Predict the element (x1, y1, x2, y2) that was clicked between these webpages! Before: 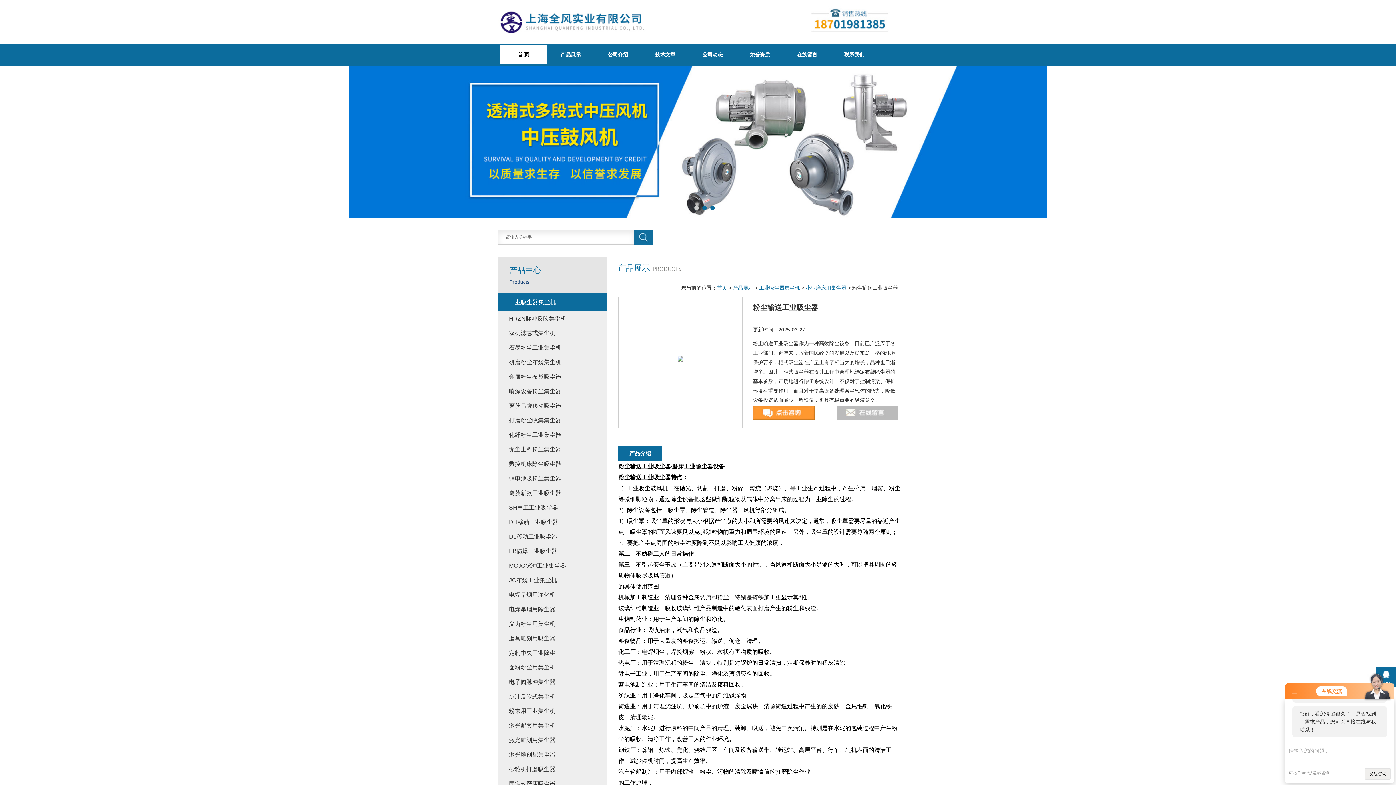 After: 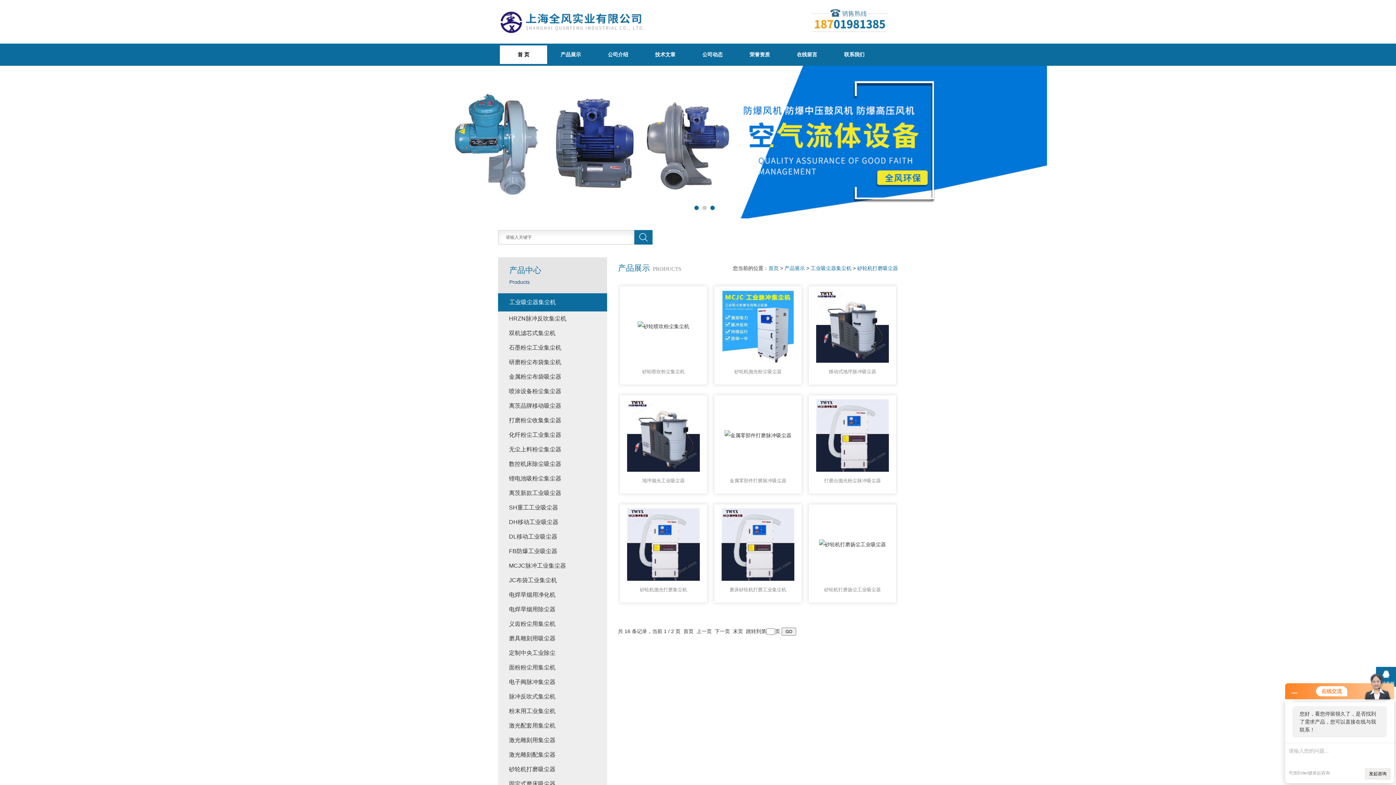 Action: bbox: (505, 762, 607, 777) label: 砂轮机打磨吸尘器